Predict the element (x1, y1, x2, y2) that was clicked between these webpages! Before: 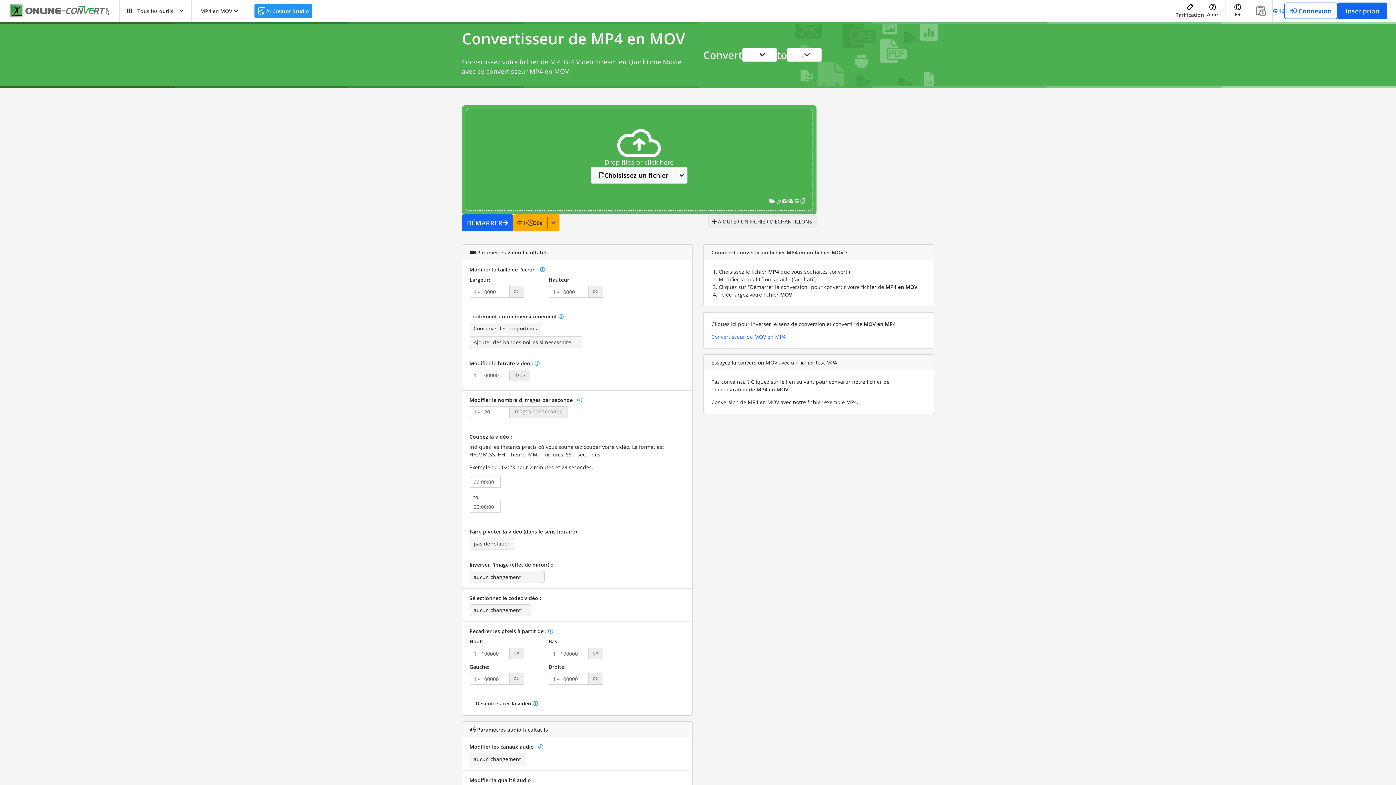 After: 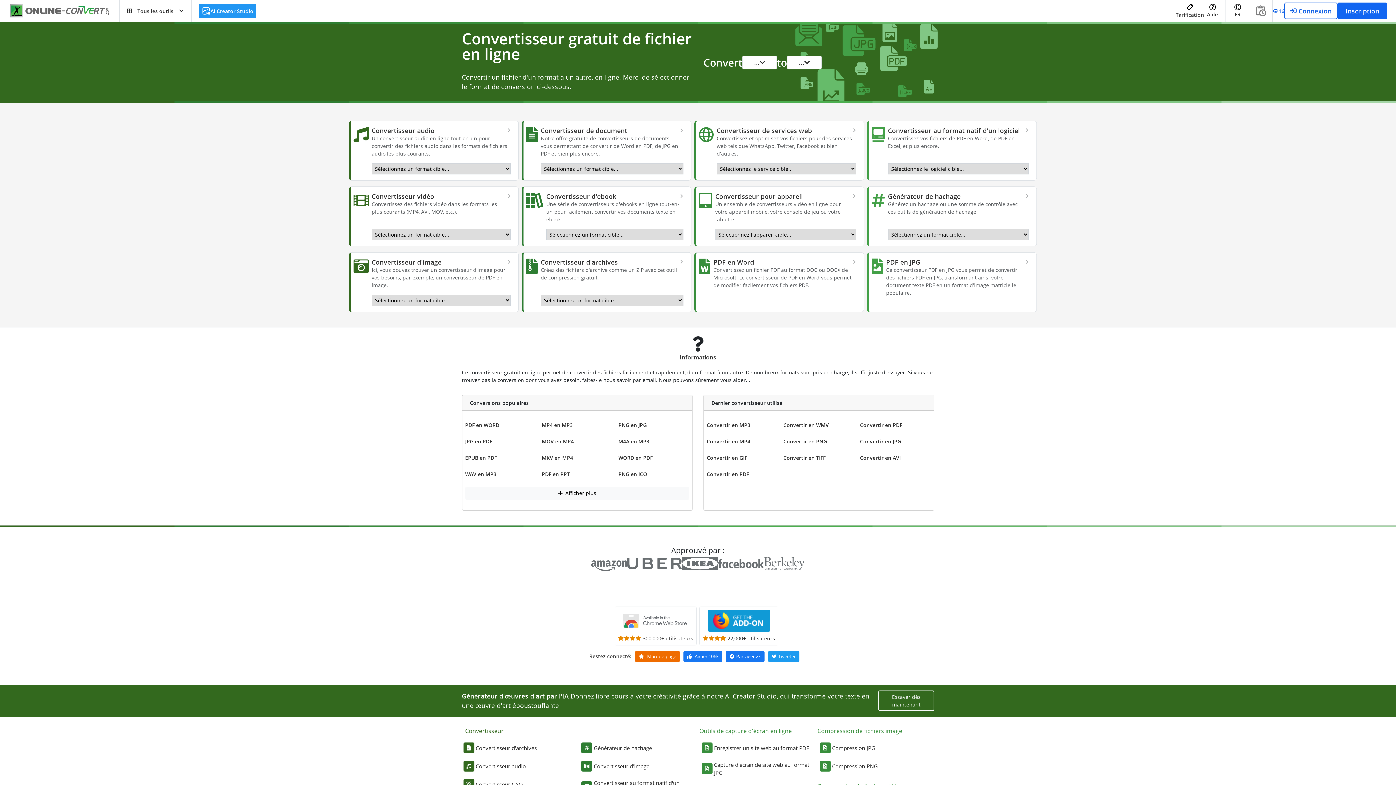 Action: bbox: (10, 2, 119, 19)